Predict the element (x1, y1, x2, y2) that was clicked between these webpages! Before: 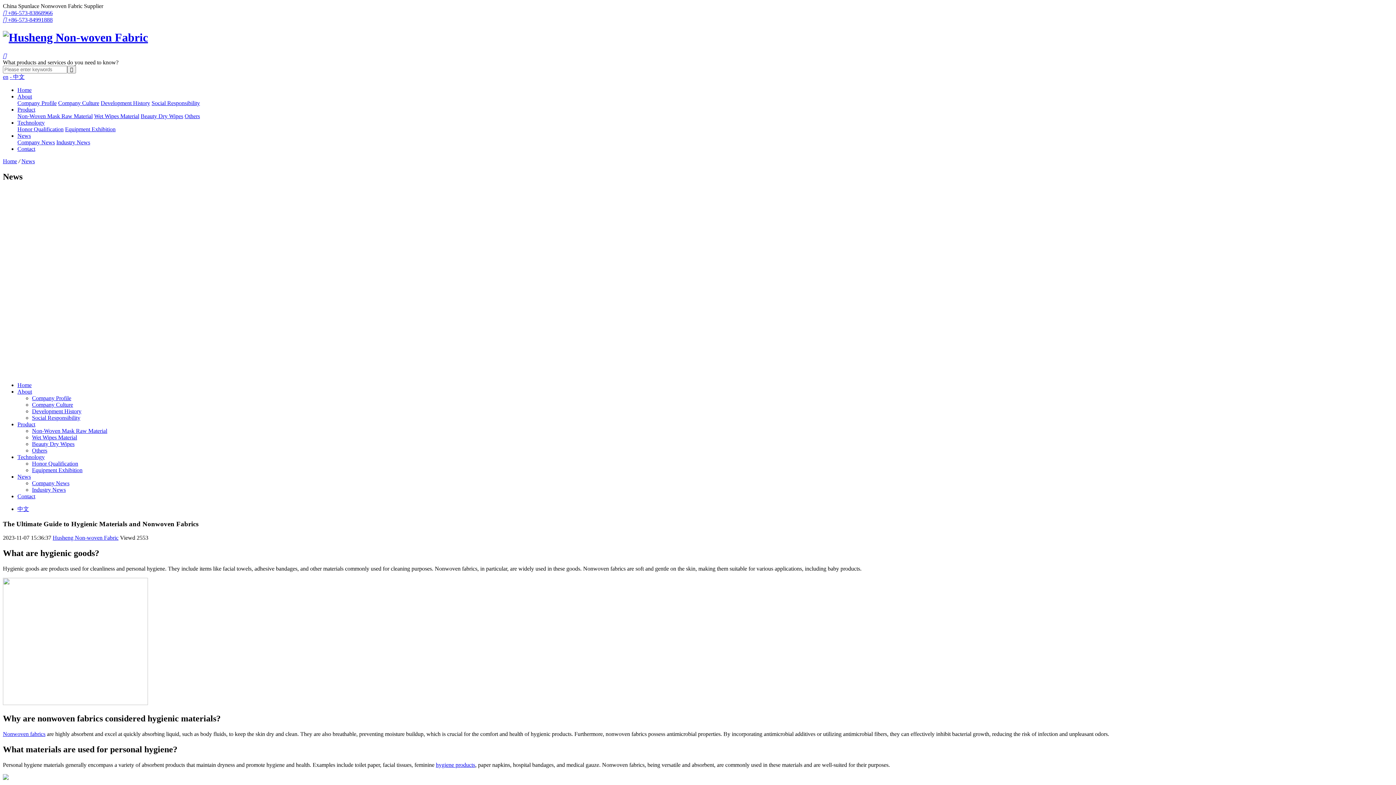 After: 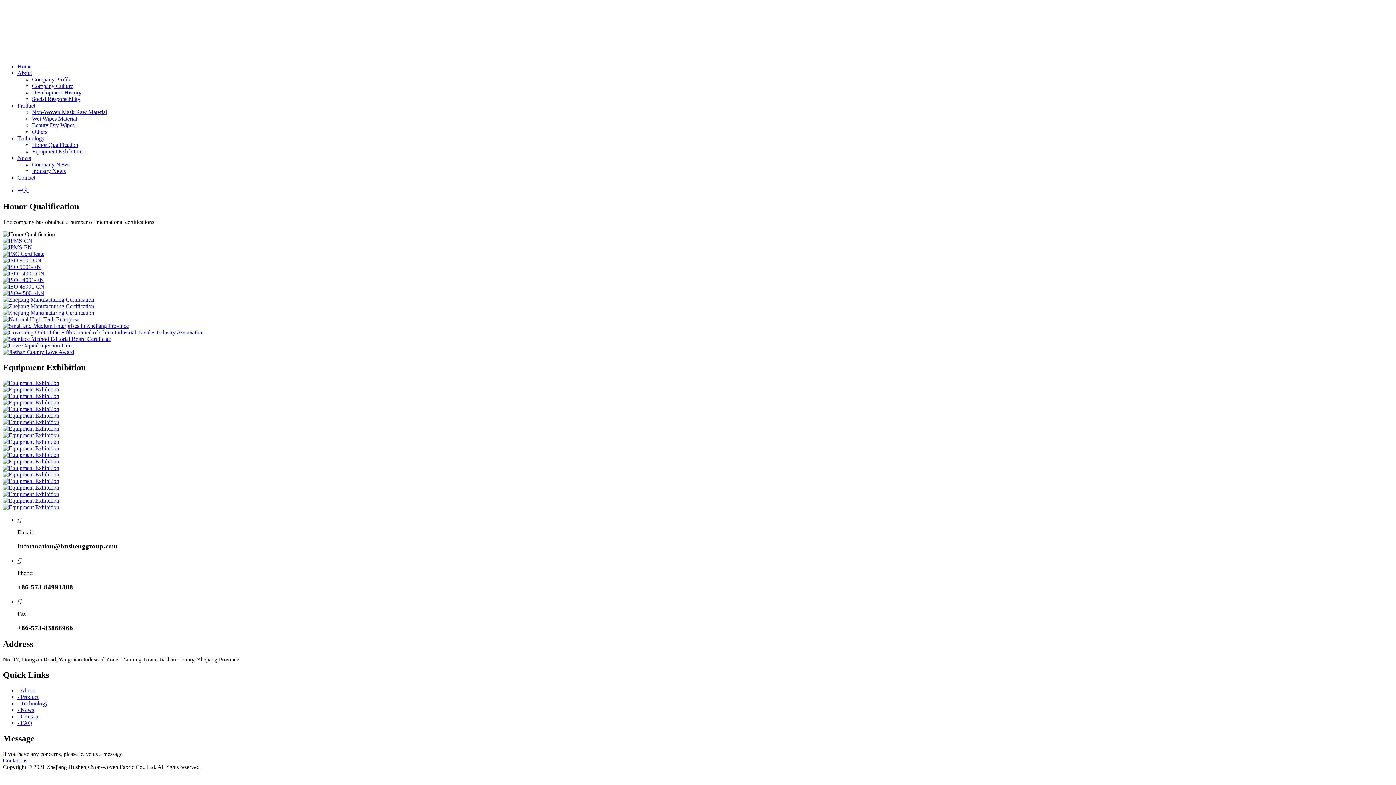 Action: bbox: (17, 126, 63, 132) label: Honor Qualification